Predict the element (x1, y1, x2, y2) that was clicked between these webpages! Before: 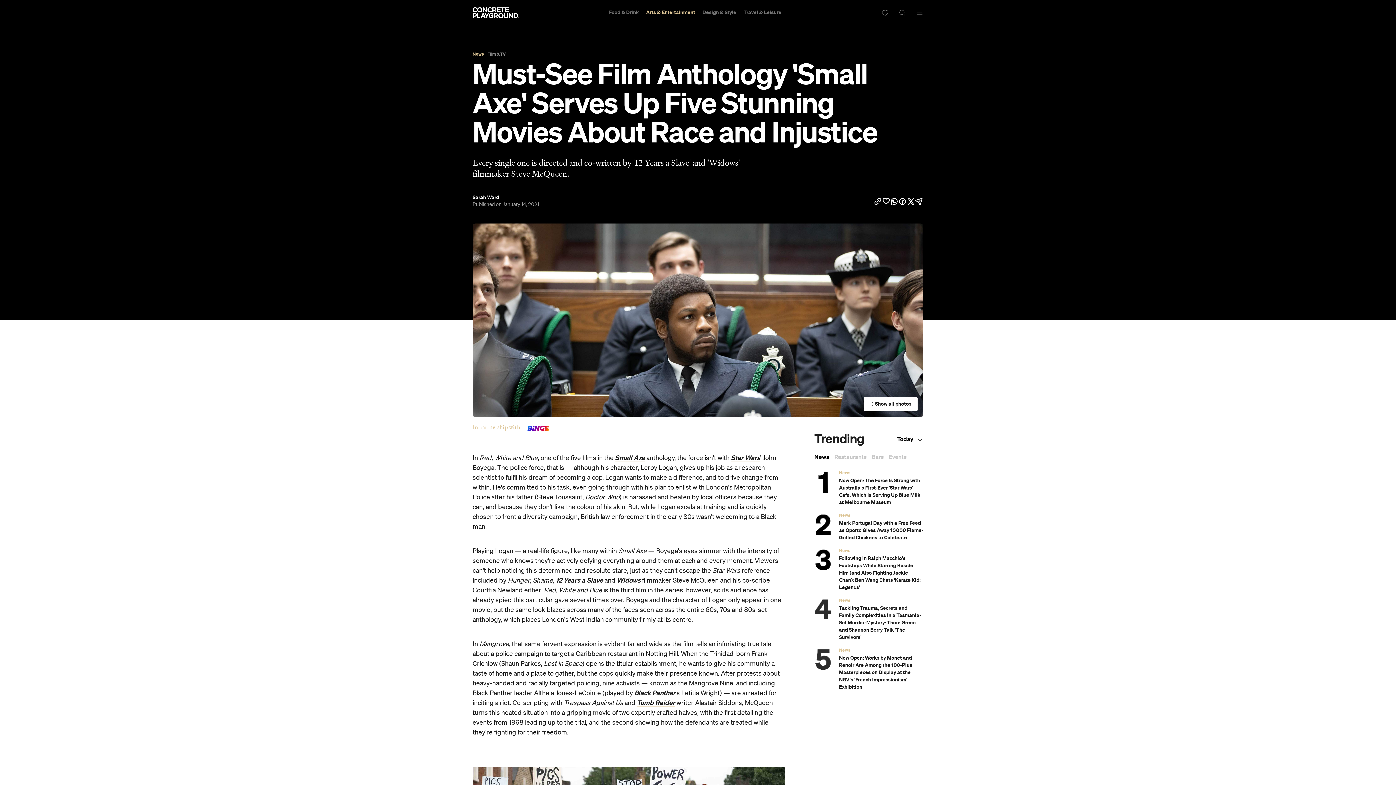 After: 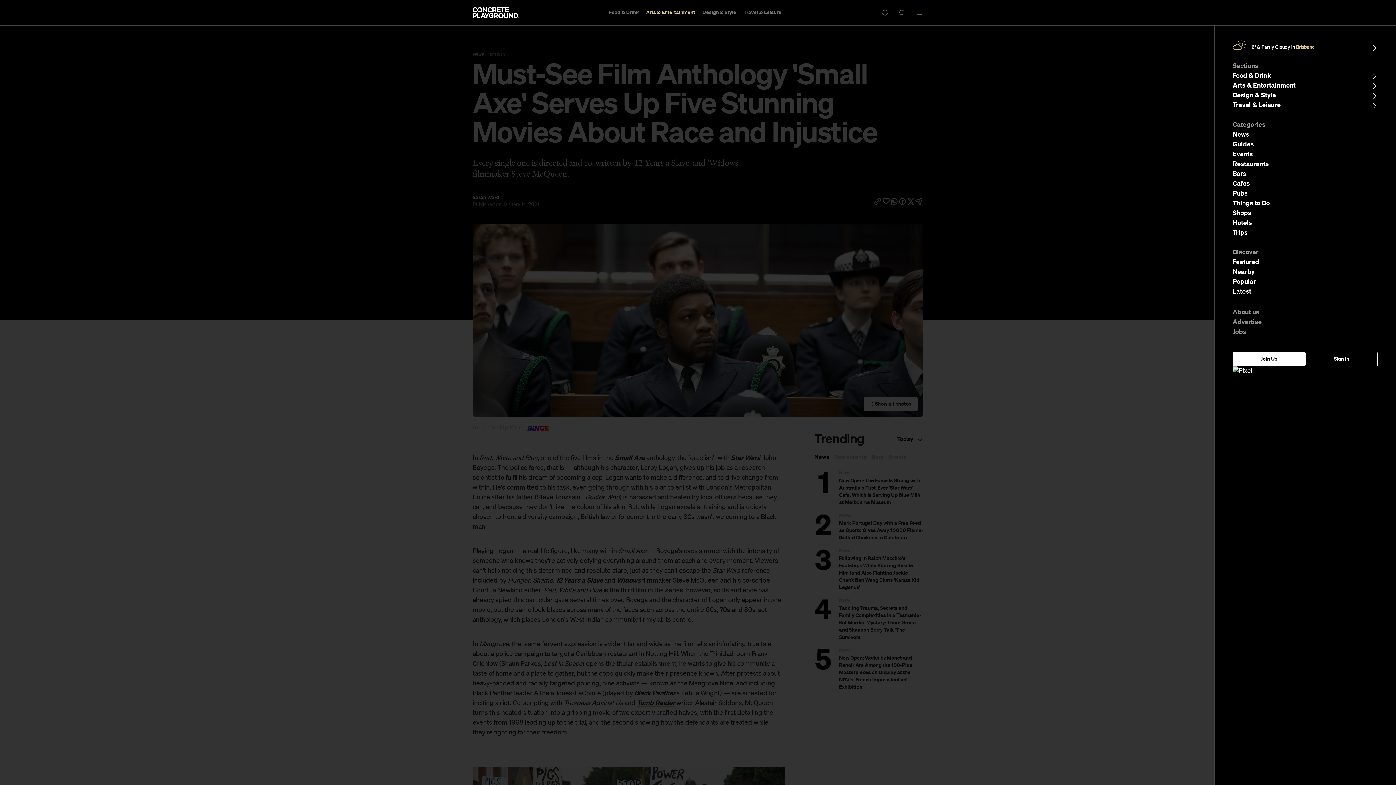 Action: bbox: (916, 9, 923, 16)